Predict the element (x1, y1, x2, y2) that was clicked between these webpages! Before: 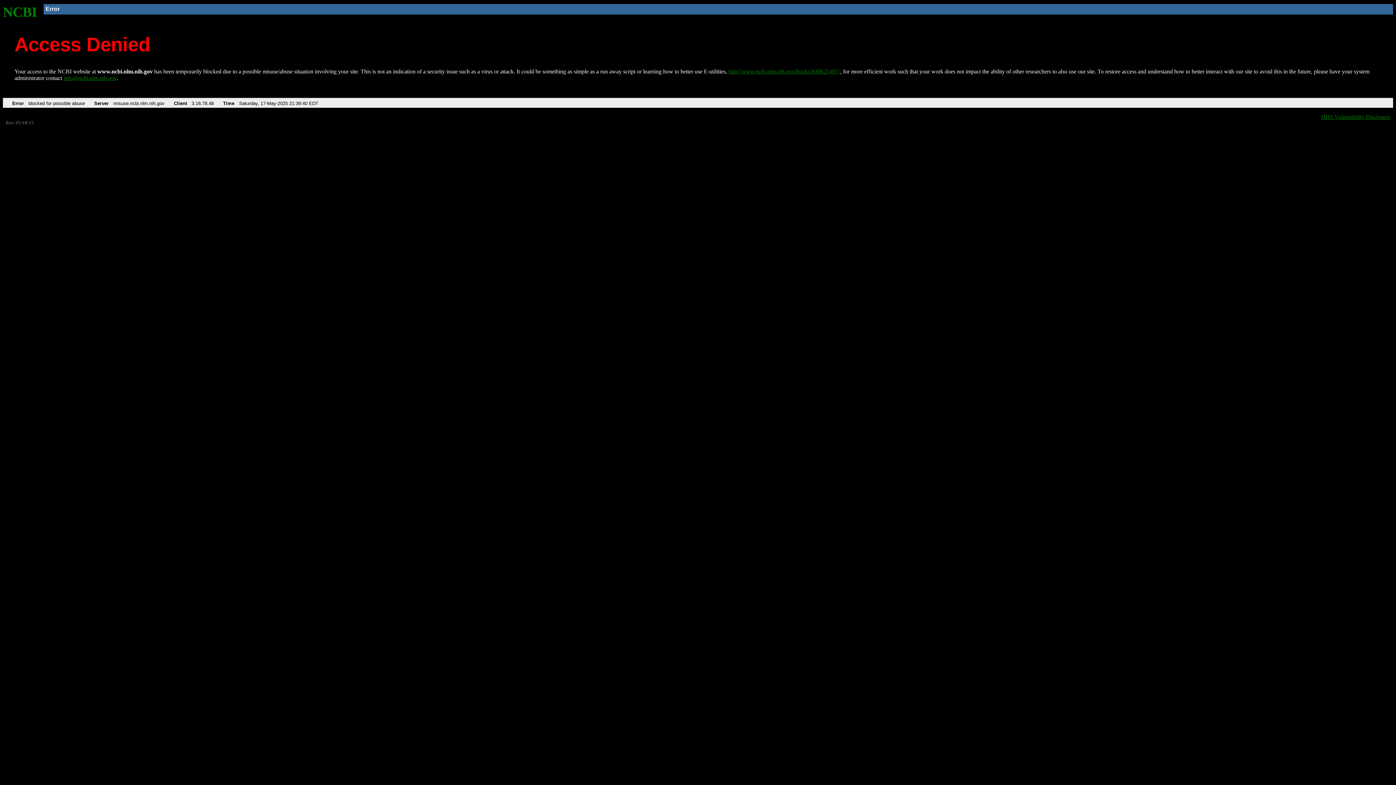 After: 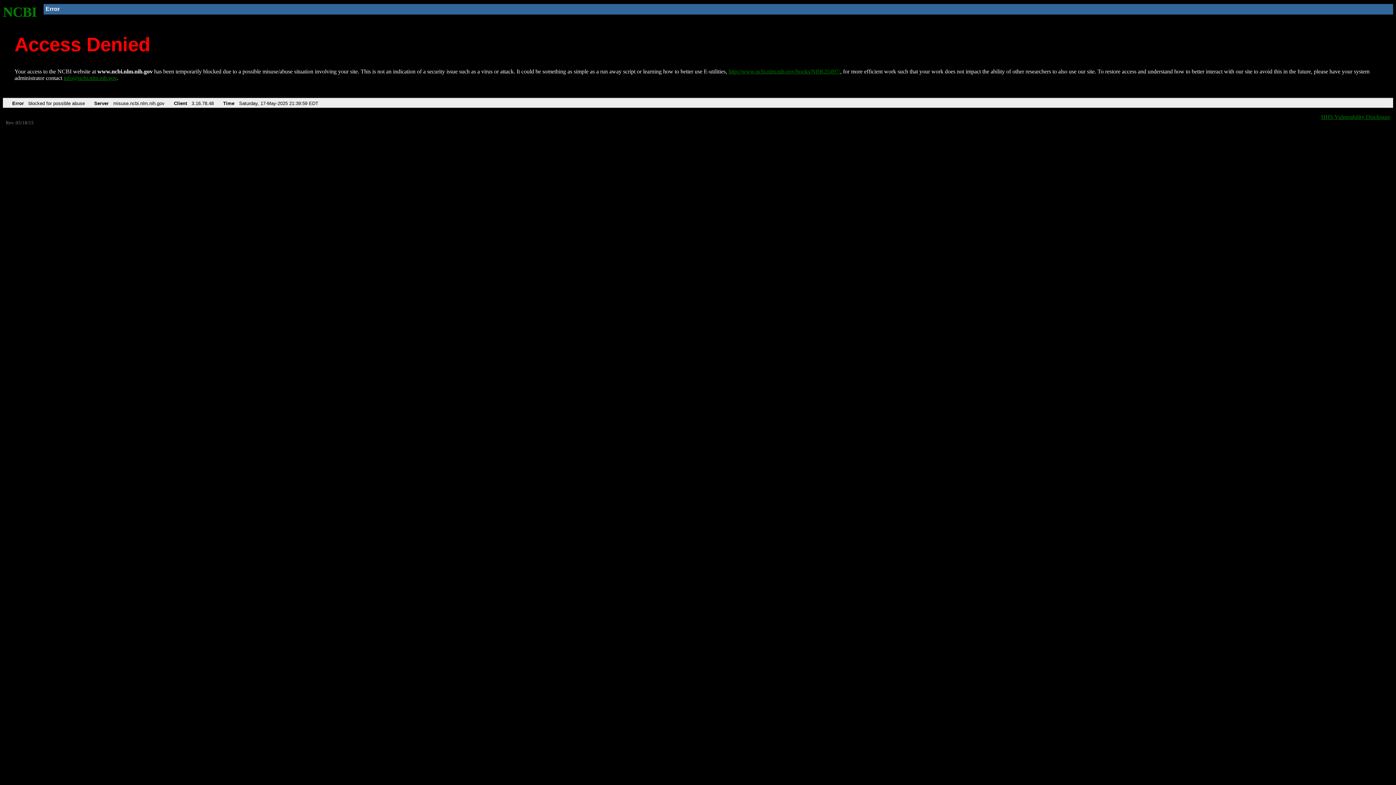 Action: bbox: (2, 4, 37, 19) label: NCBI